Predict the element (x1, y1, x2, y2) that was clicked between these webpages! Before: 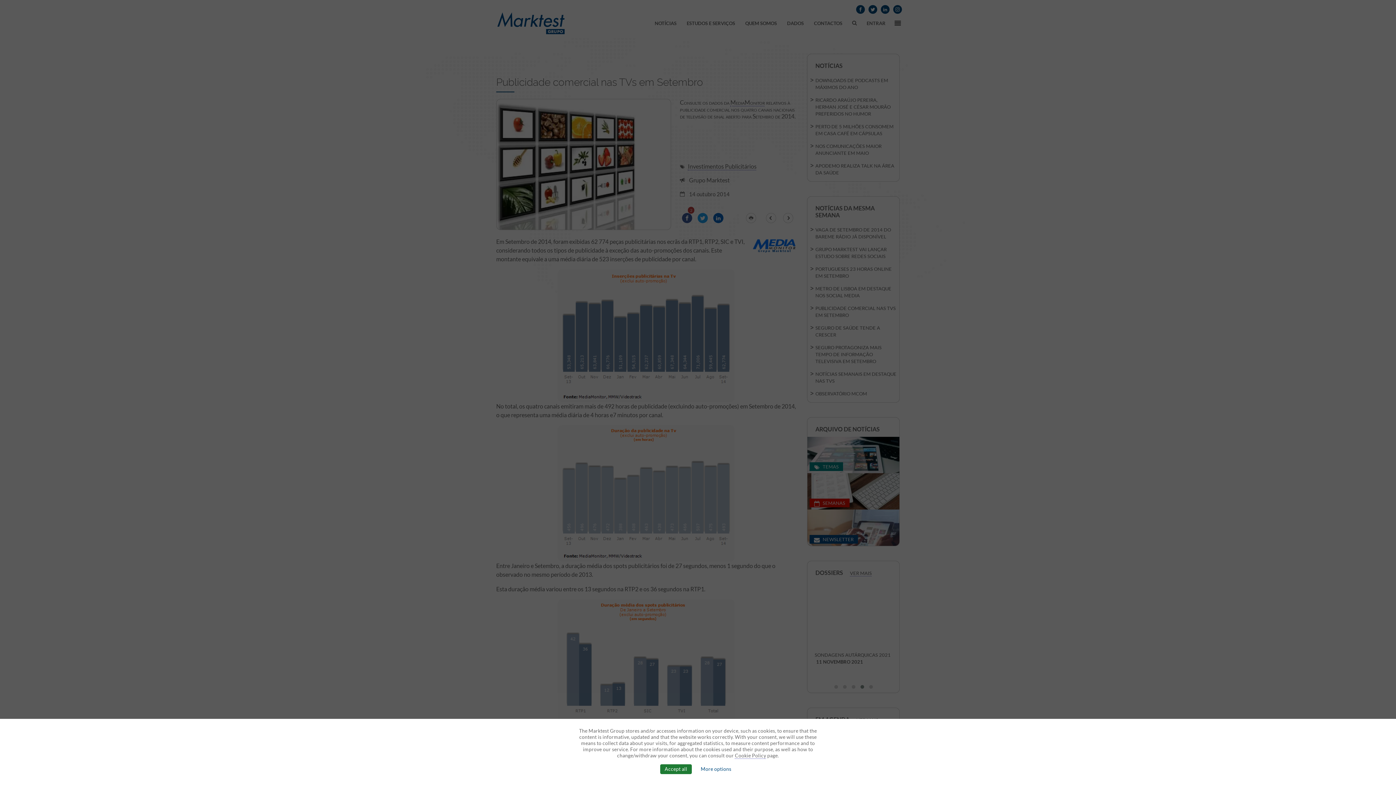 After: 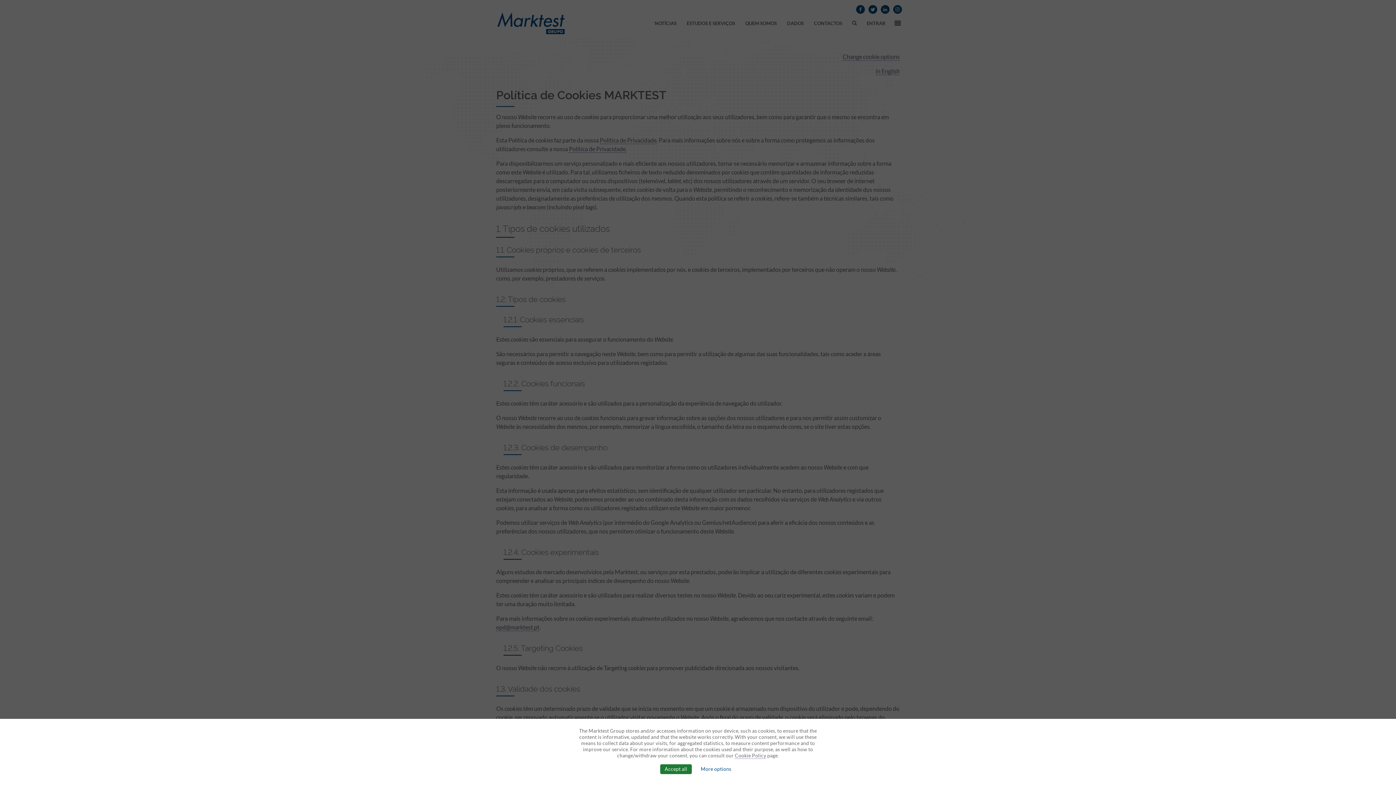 Action: bbox: (735, 753, 766, 759) label: Cookie Policy